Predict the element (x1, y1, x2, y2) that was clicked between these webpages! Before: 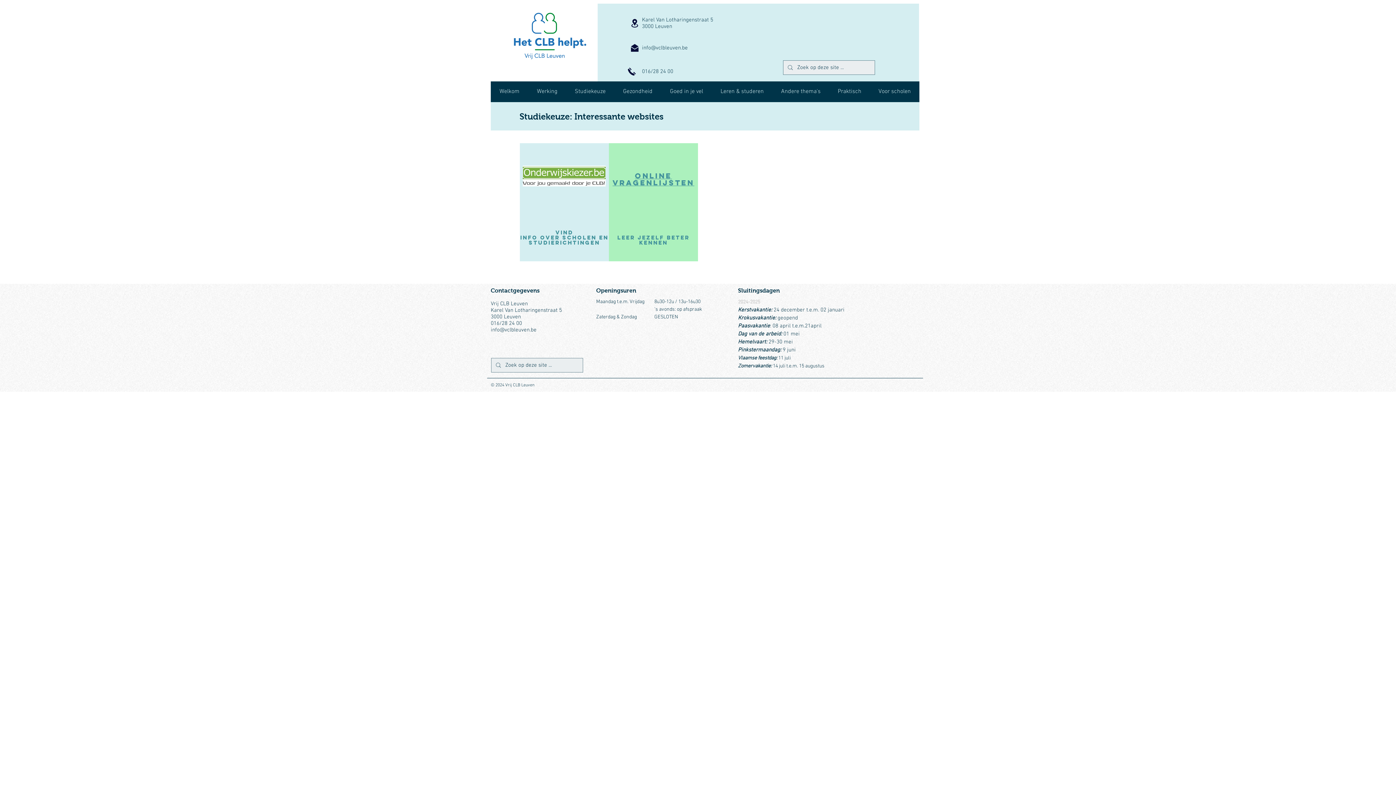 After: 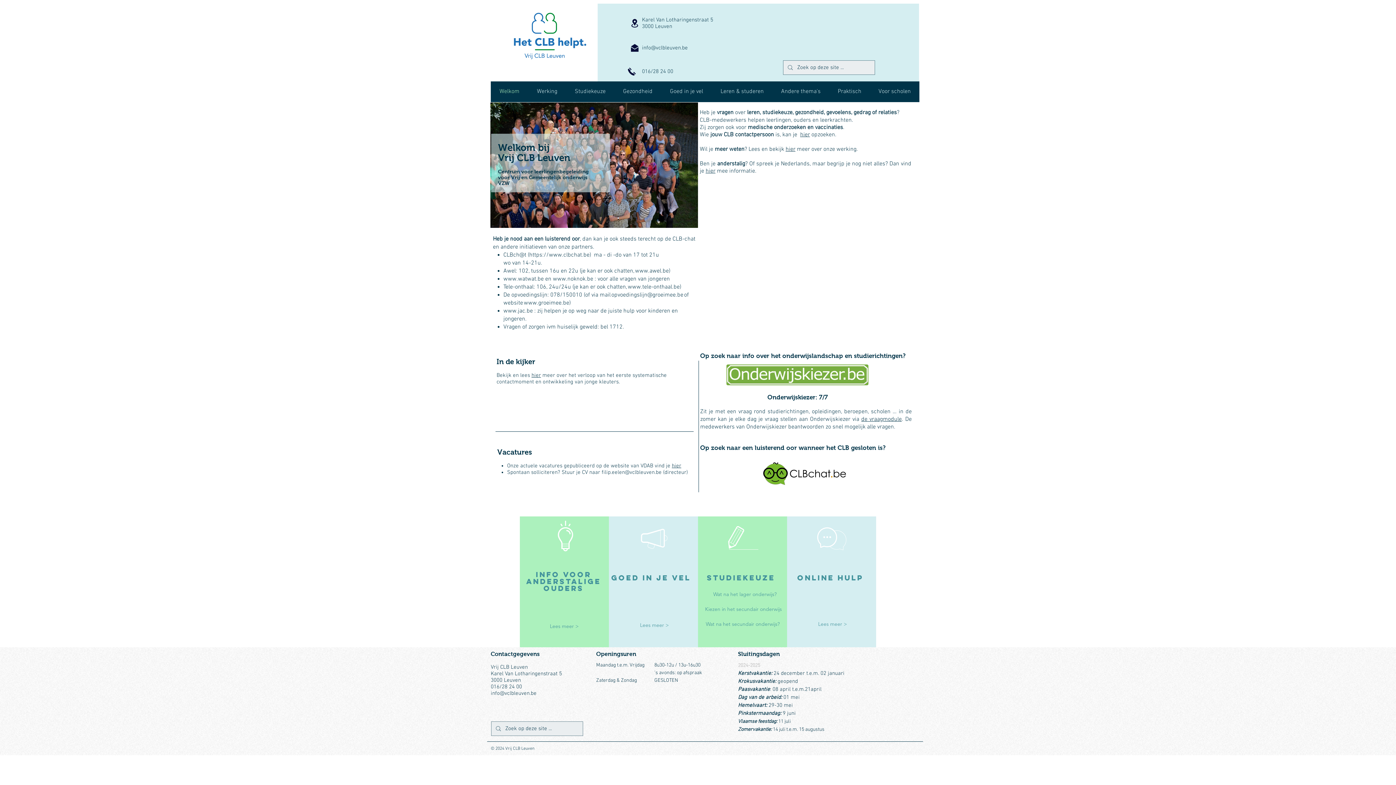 Action: label: Welkom bbox: (490, 81, 528, 102)